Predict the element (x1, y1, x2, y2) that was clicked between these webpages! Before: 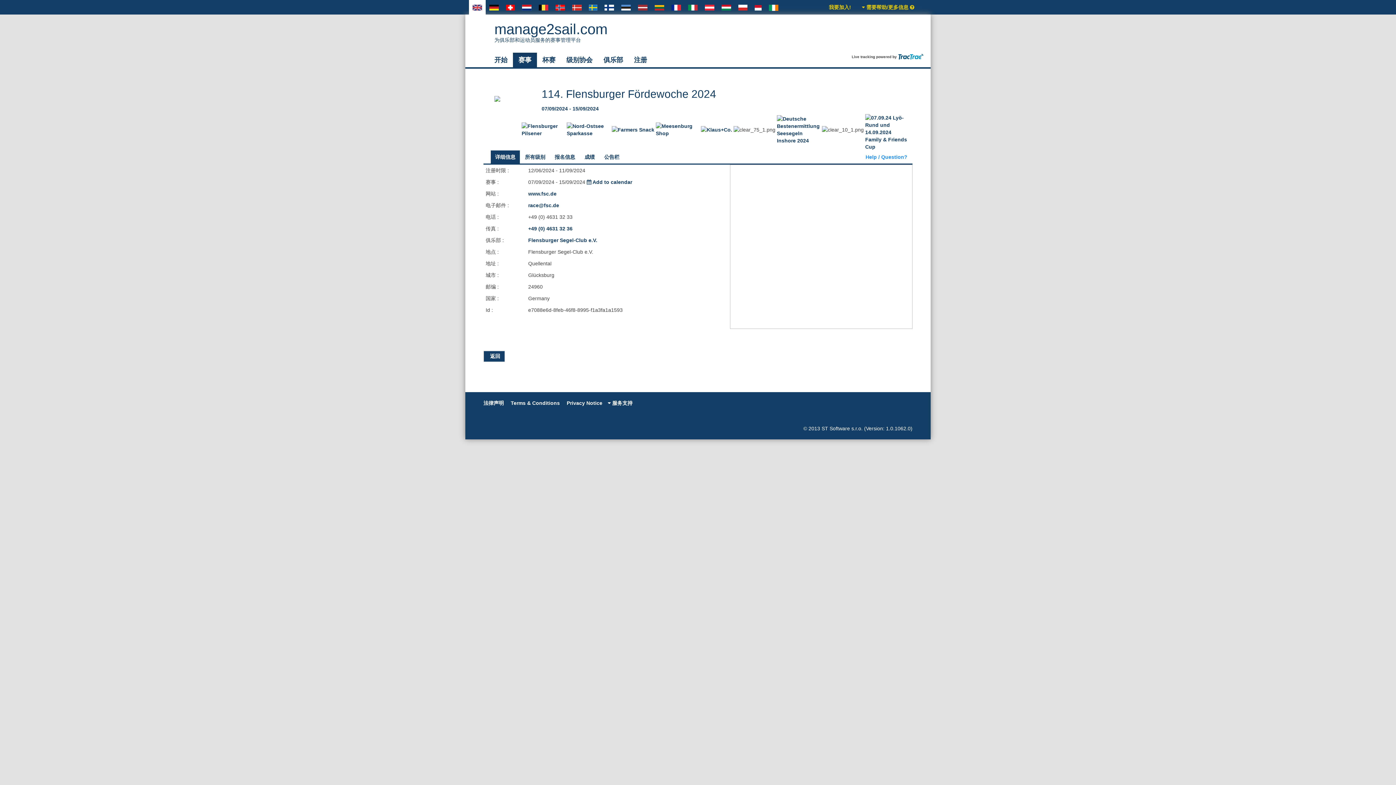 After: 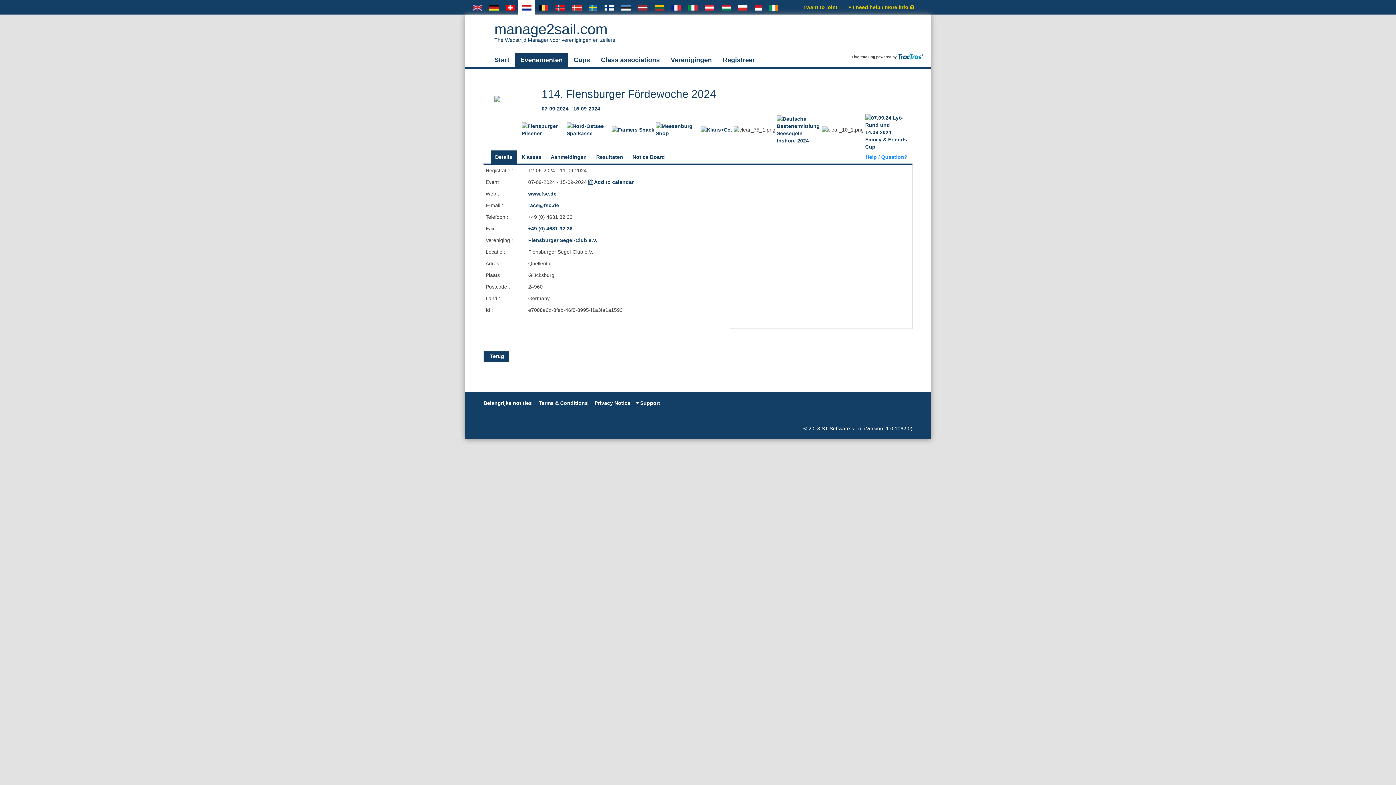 Action: bbox: (518, 0, 535, 14)